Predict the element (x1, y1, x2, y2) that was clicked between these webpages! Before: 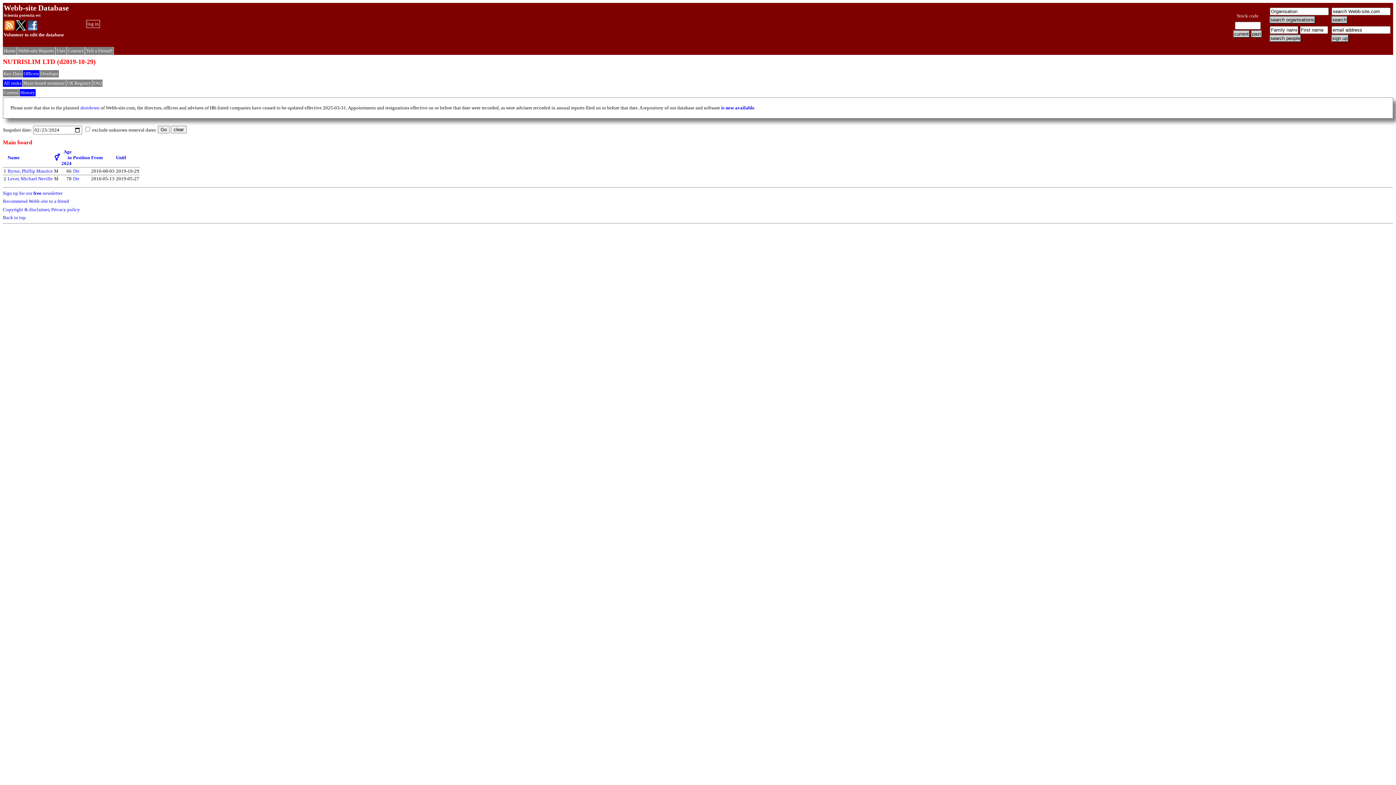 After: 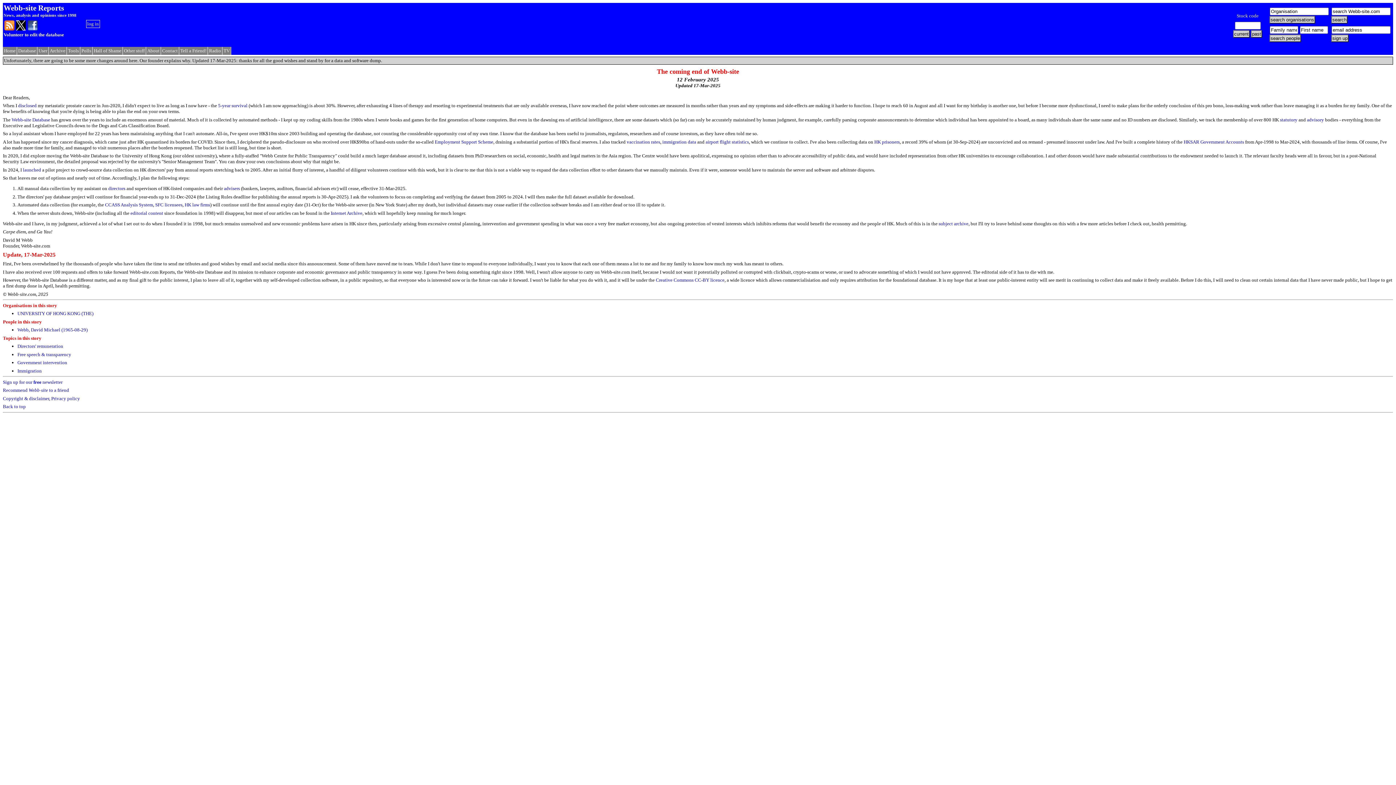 Action: bbox: (80, 105, 99, 110) label: shutdown